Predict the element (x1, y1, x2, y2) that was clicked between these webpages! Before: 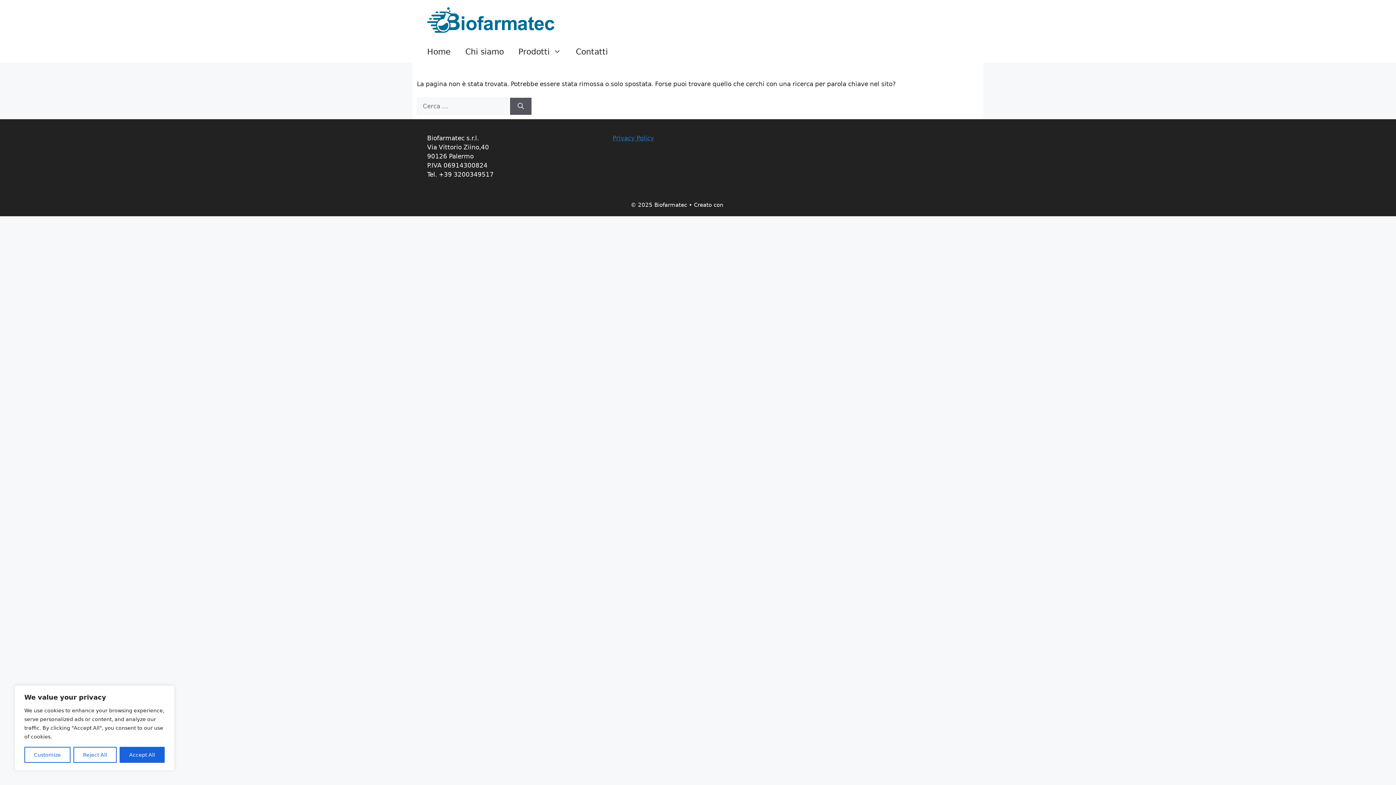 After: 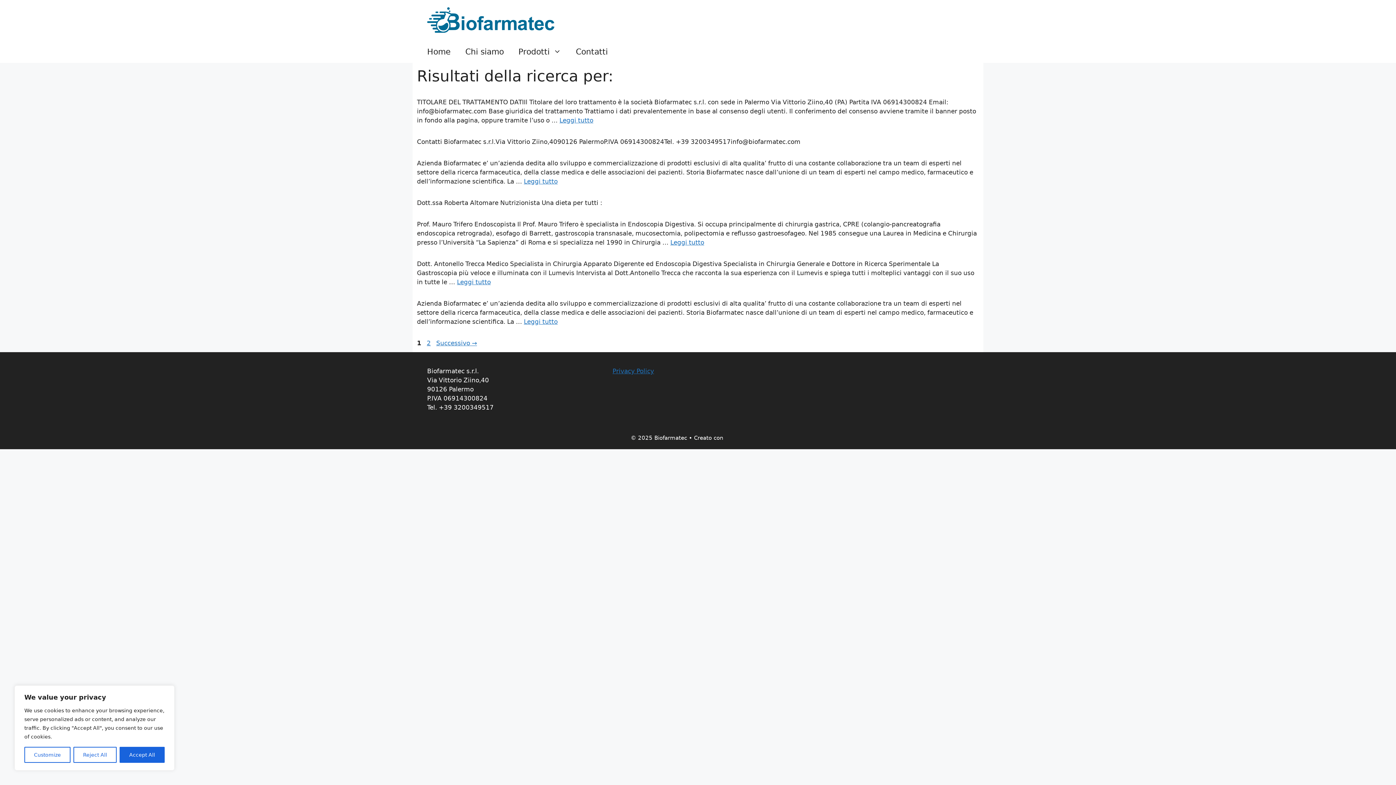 Action: label: Cerca bbox: (510, 97, 531, 115)